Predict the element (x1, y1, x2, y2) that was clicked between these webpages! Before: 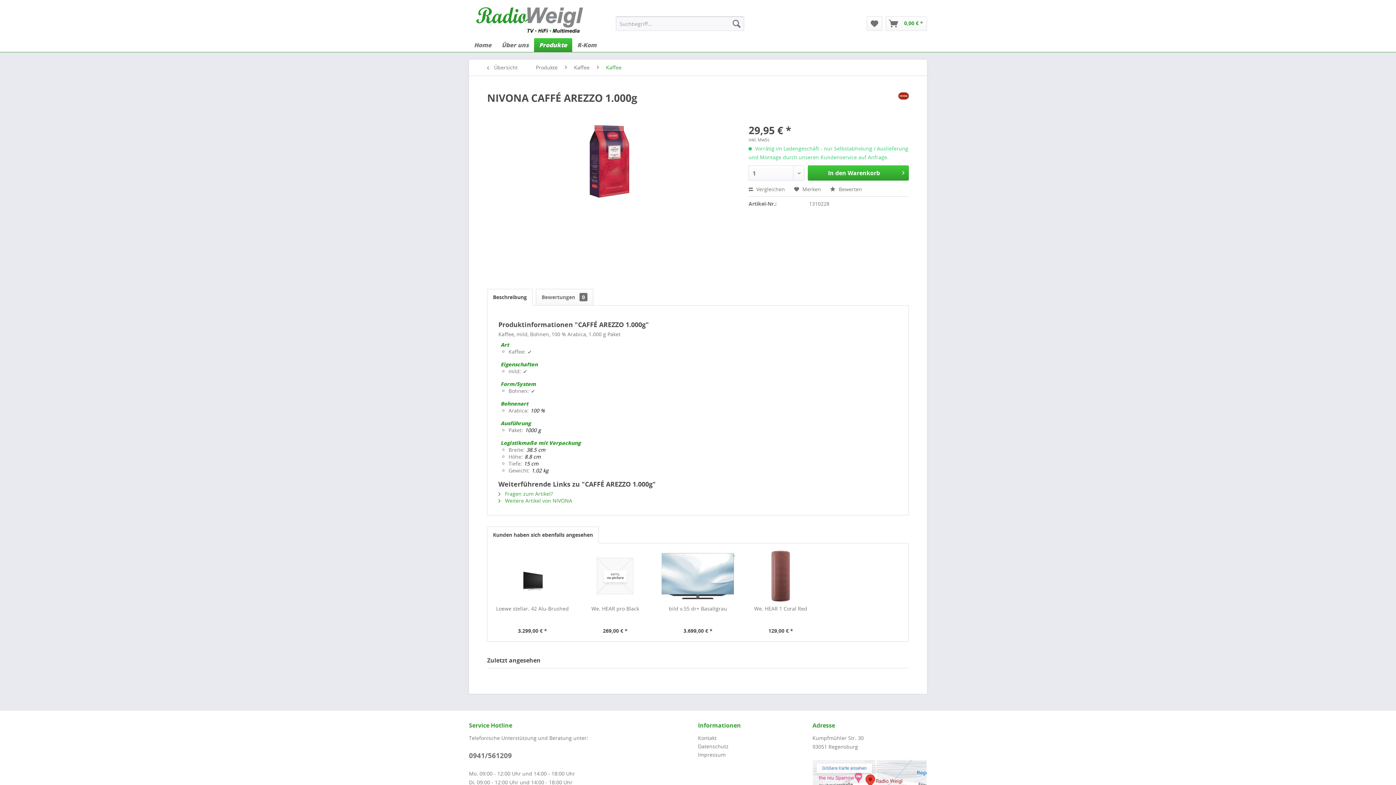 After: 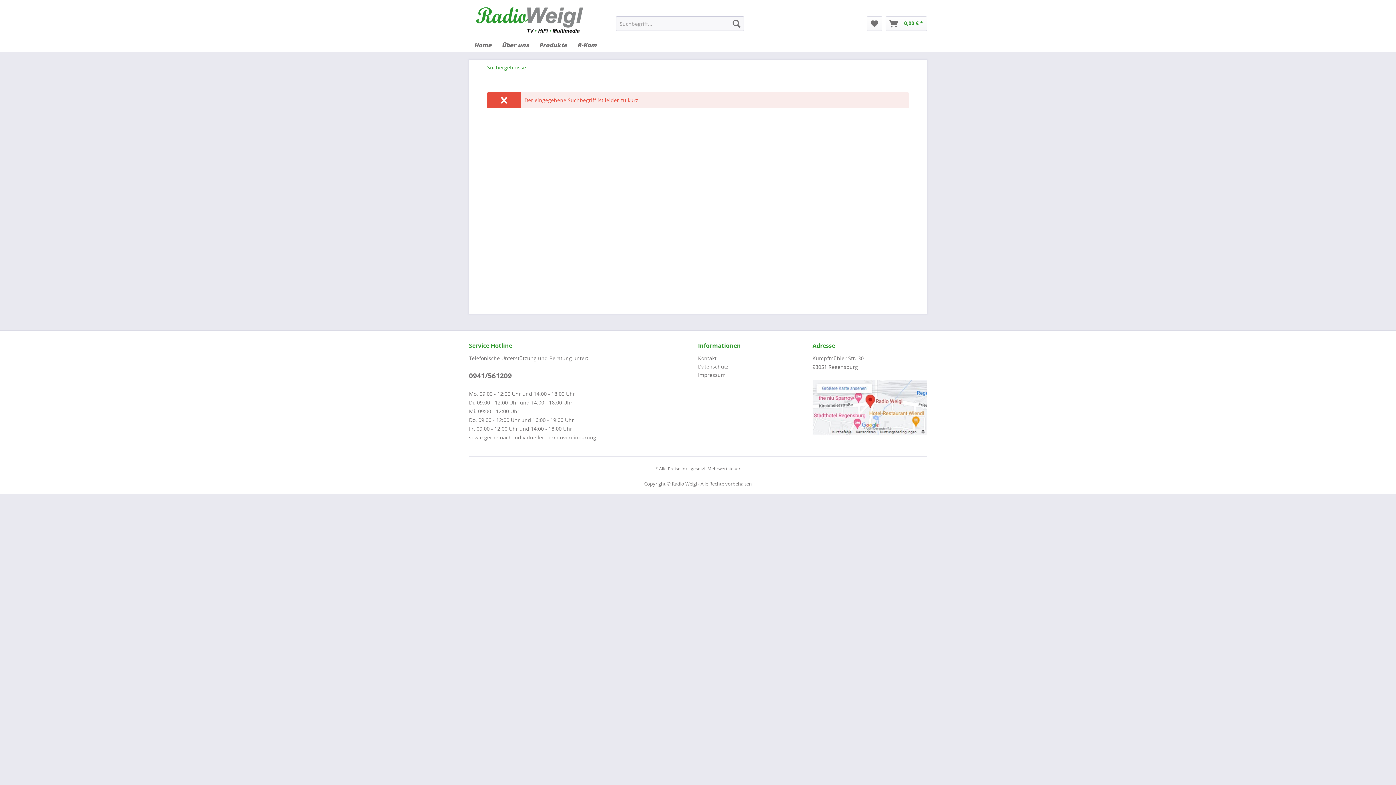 Action: bbox: (729, 16, 744, 30)